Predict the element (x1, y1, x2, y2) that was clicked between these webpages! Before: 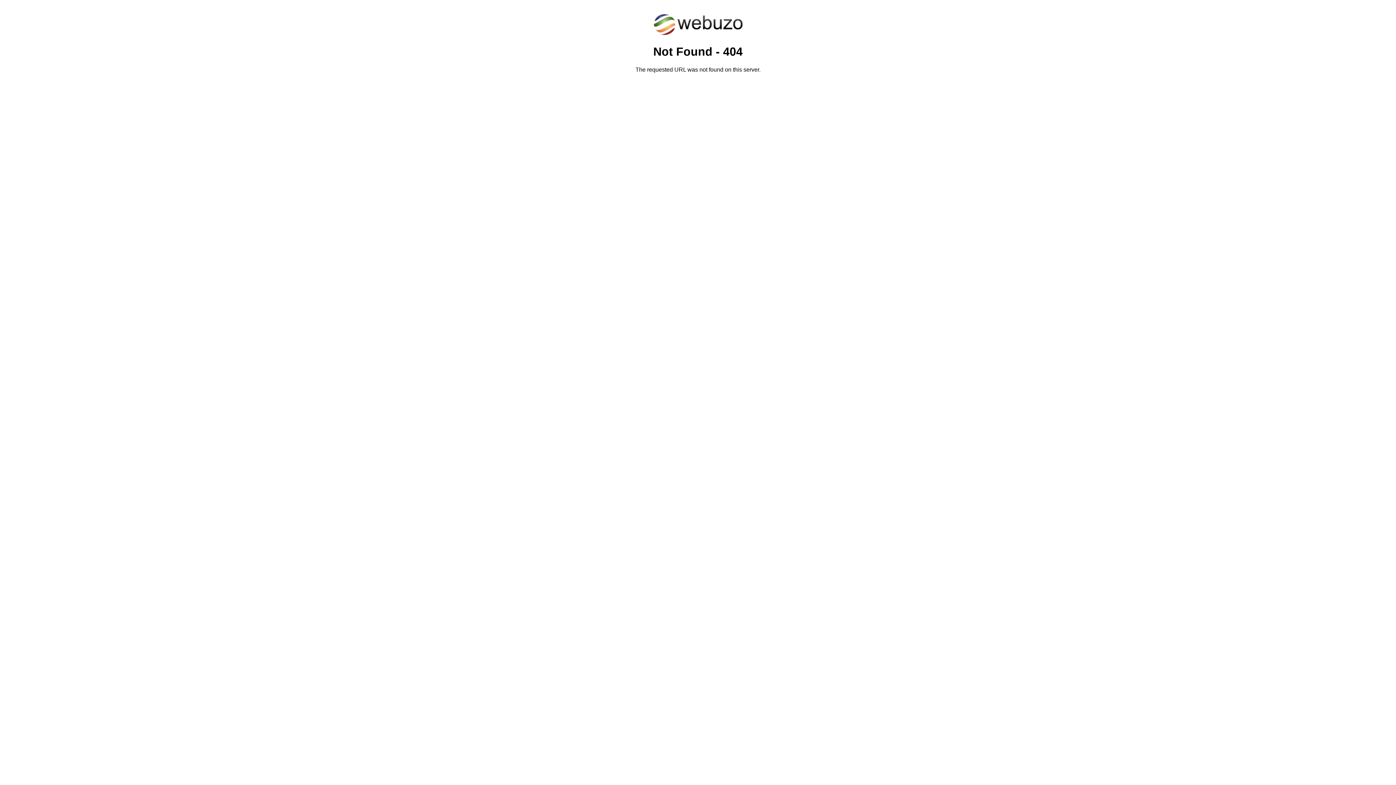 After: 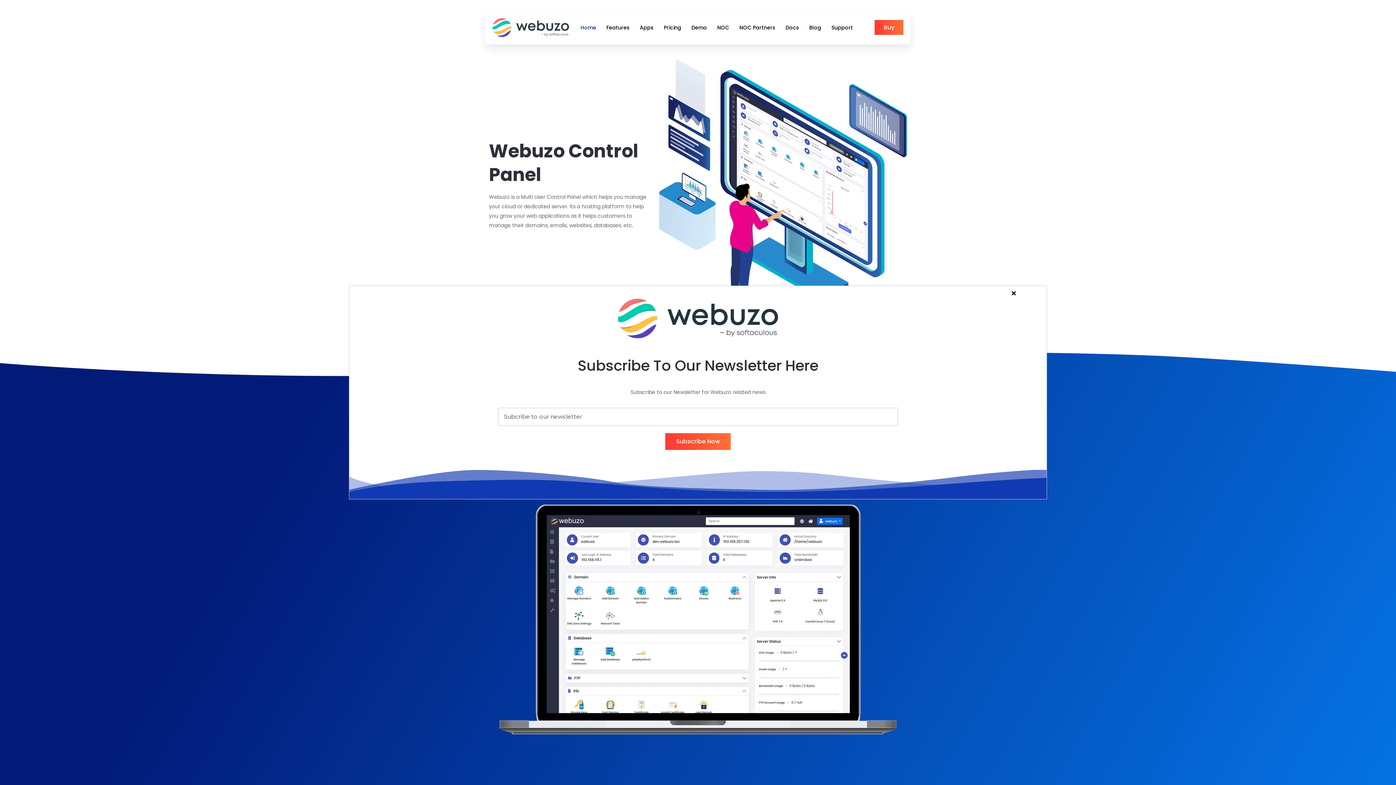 Action: bbox: (652, 30, 743, 37)